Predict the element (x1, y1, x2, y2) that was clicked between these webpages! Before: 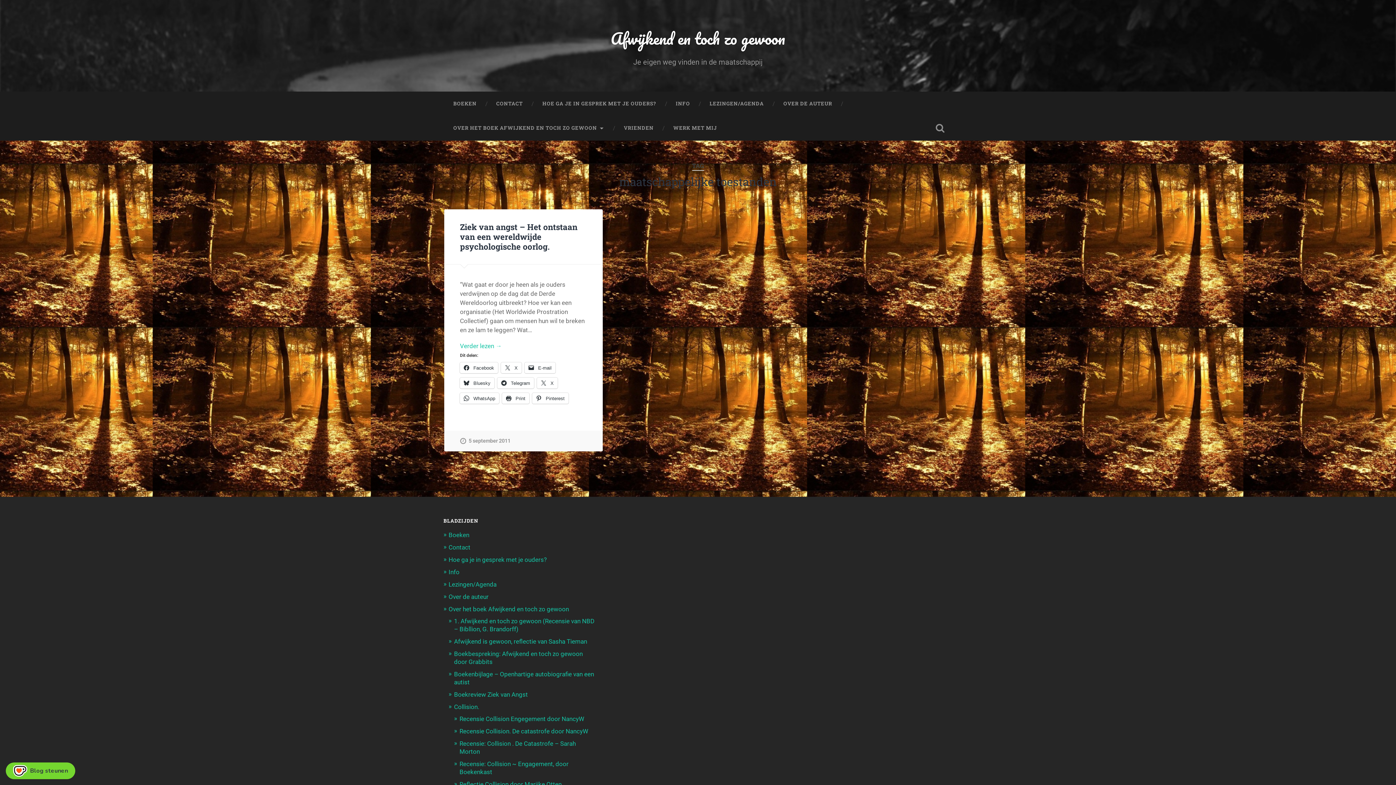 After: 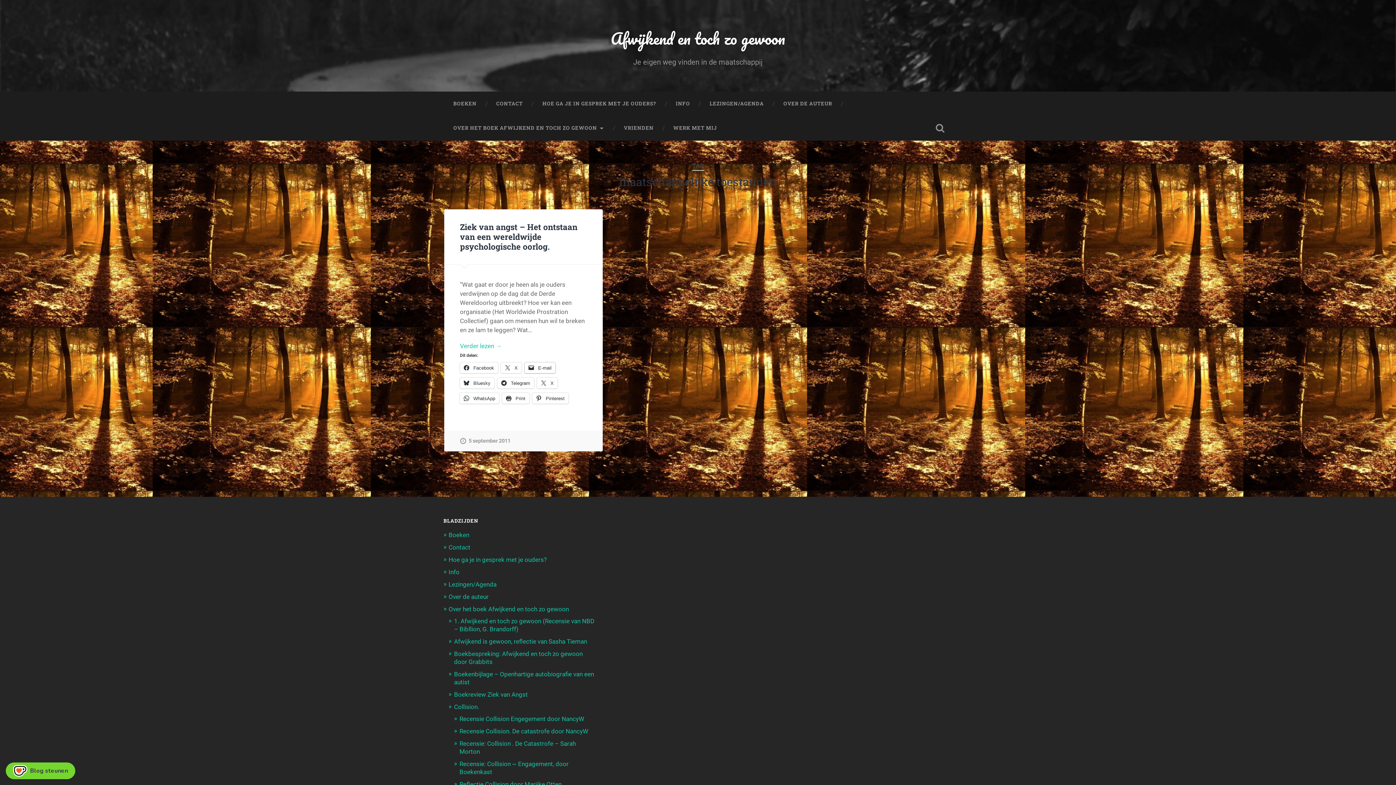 Action: bbox: (524, 362, 555, 373) label:  E-mail